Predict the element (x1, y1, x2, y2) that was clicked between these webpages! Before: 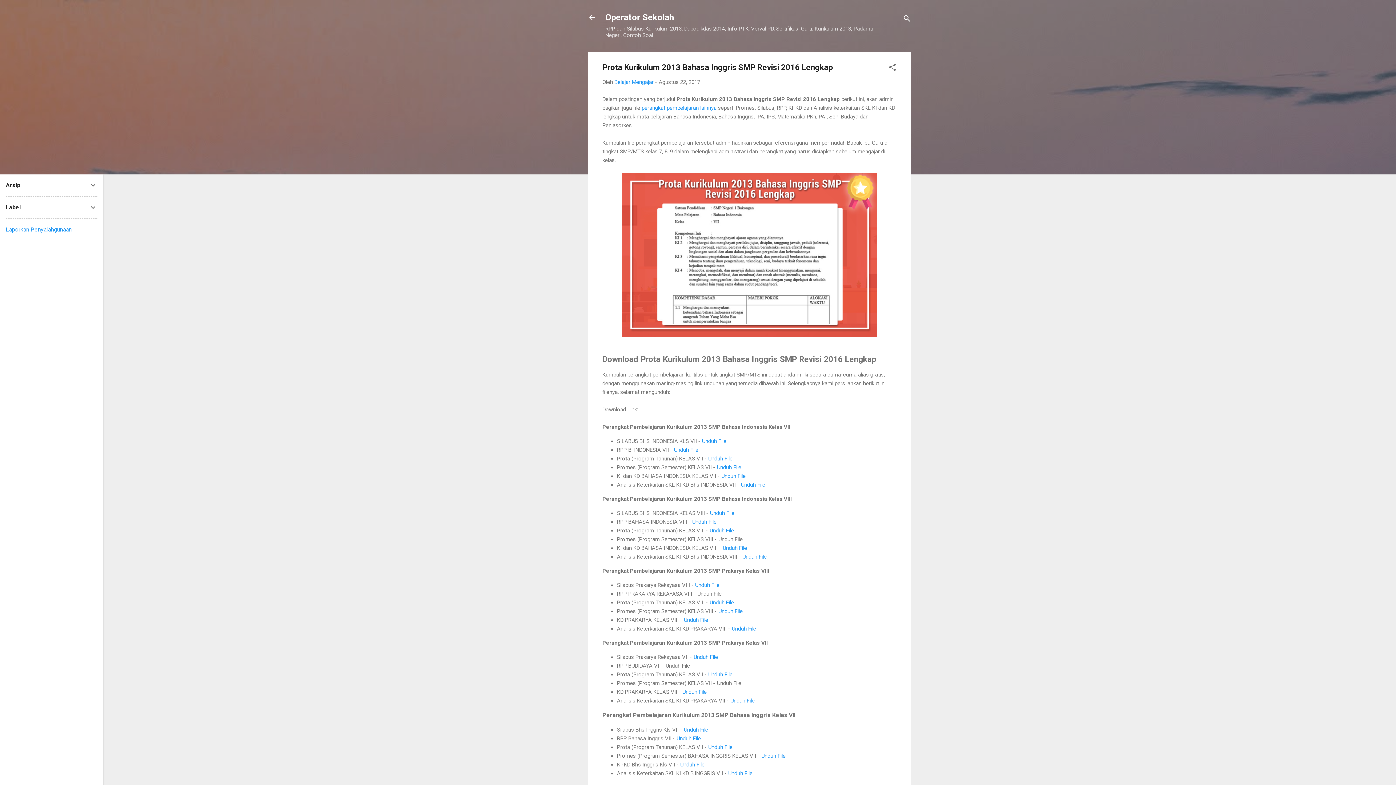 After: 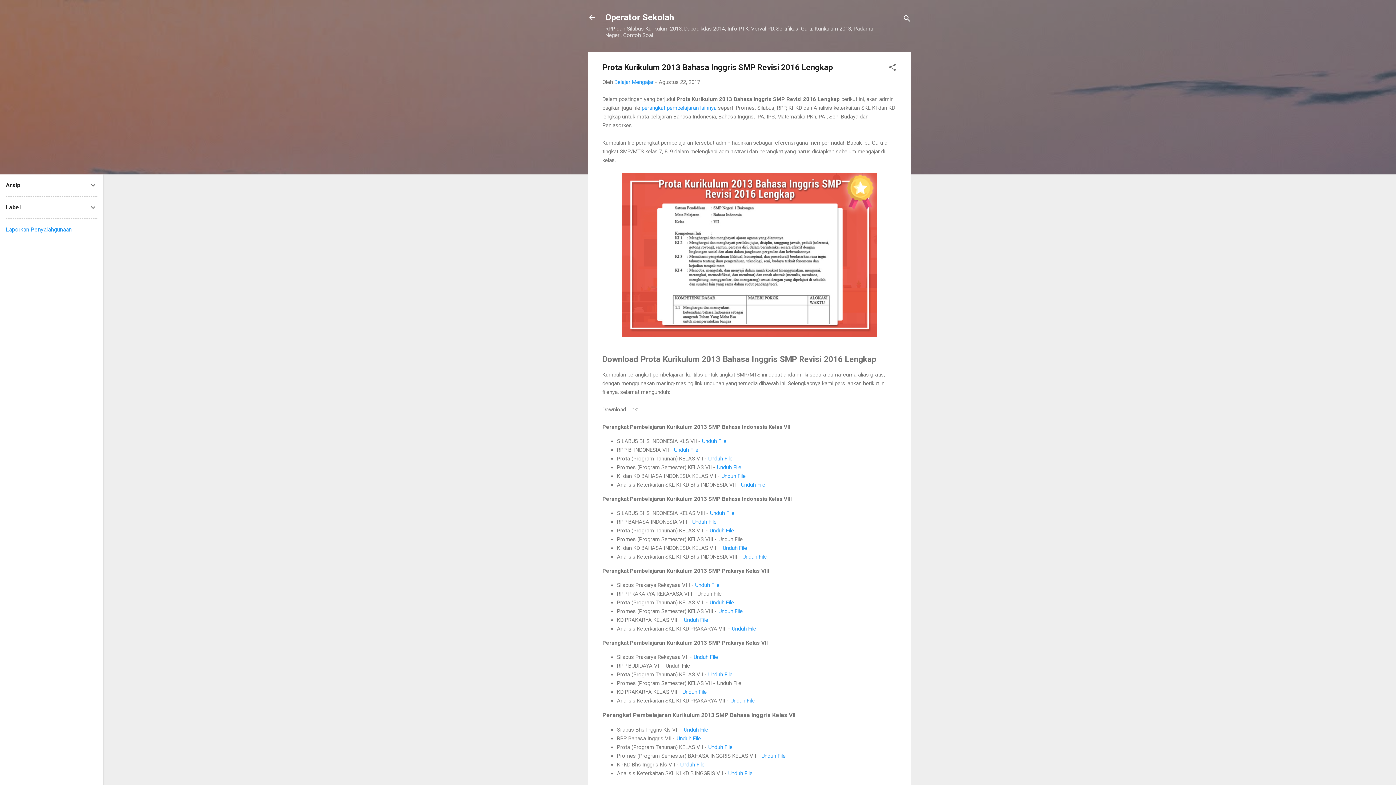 Action: bbox: (684, 726, 708, 733) label: Unduh File